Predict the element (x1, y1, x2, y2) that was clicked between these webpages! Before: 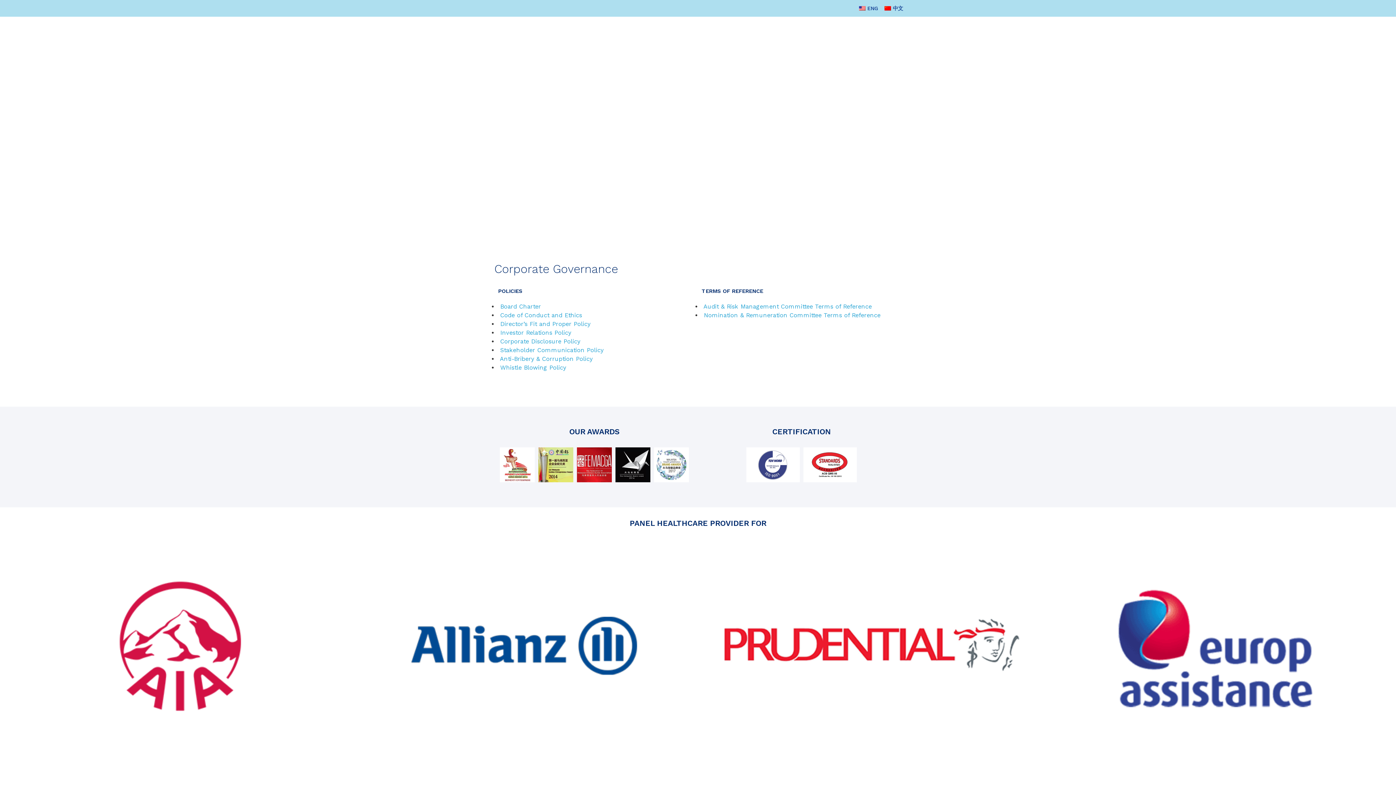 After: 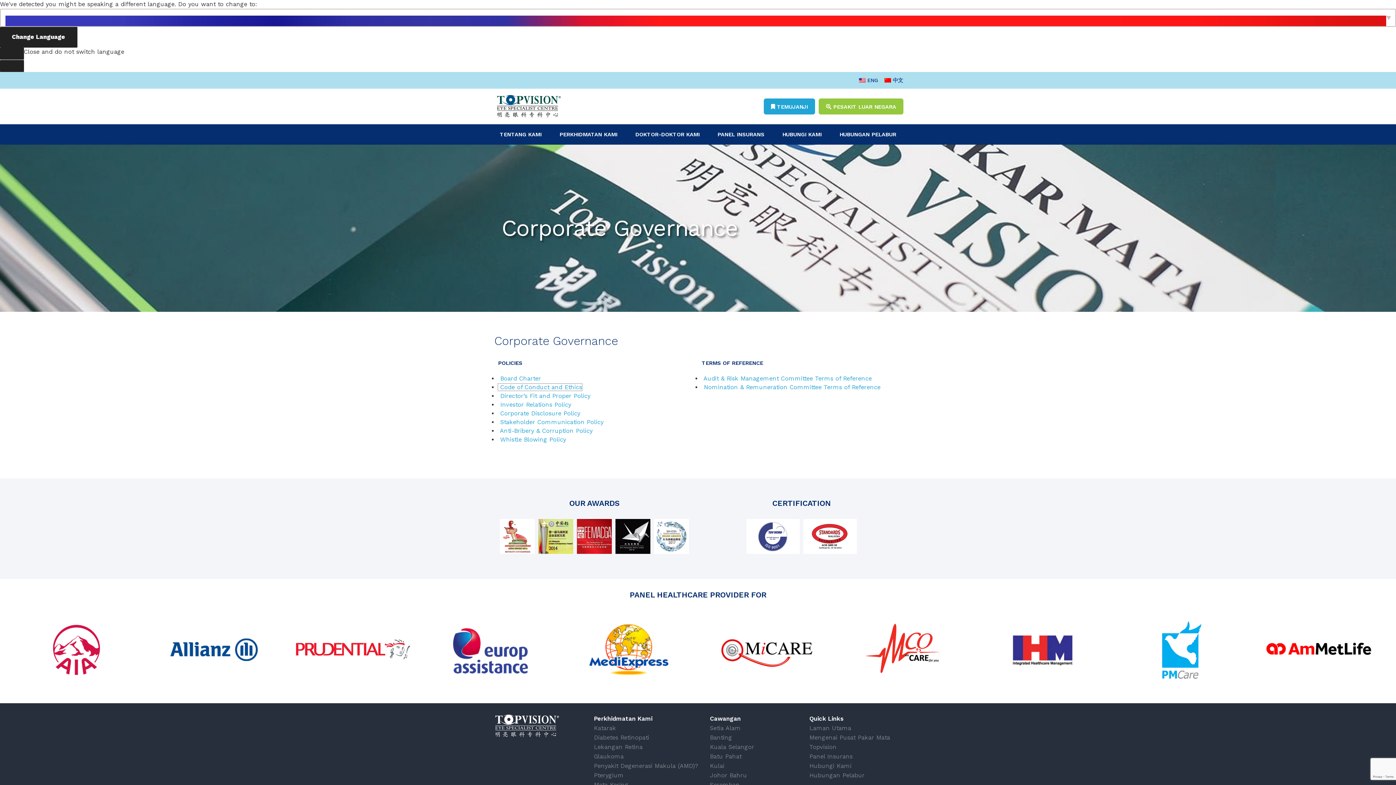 Action: bbox: (498, 312, 582, 318) label:  Code of Conduct and Ethics